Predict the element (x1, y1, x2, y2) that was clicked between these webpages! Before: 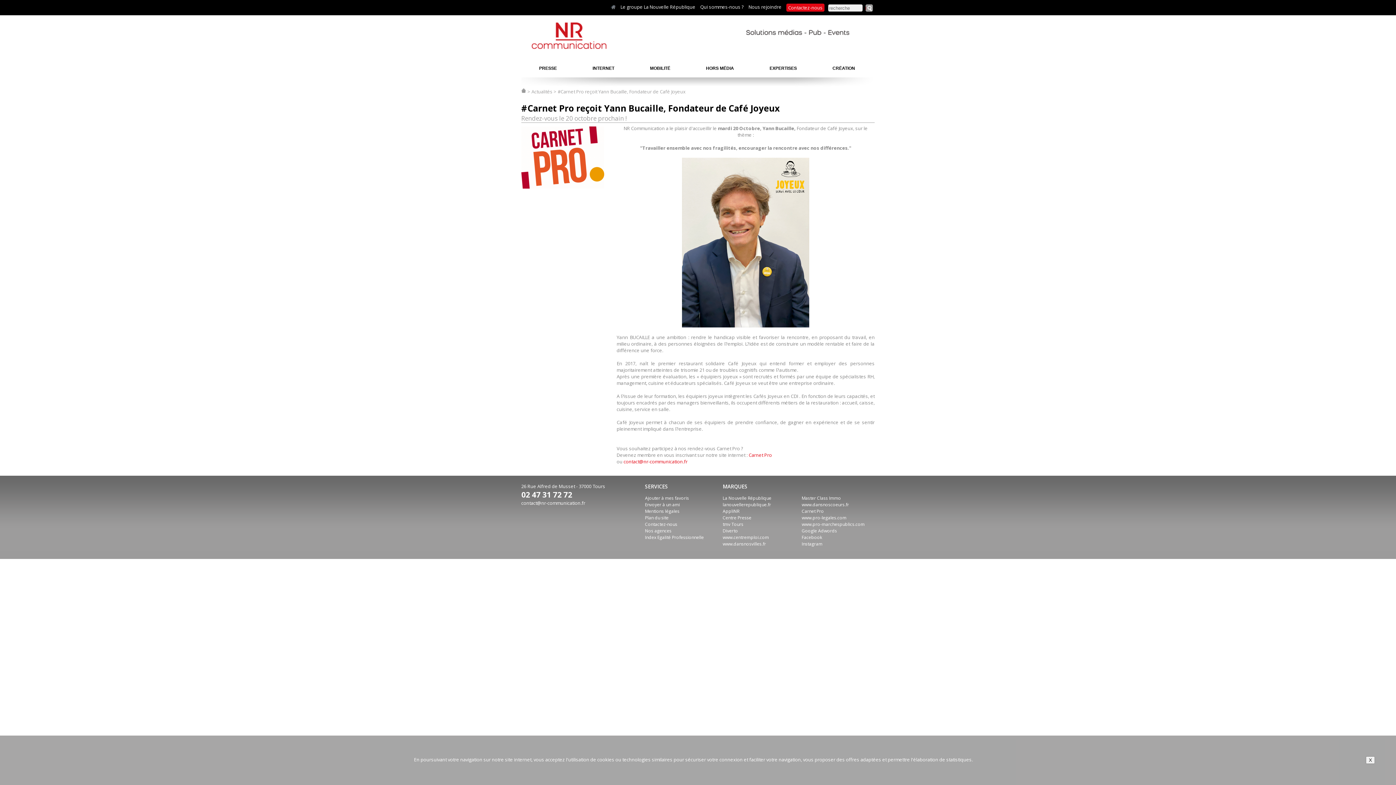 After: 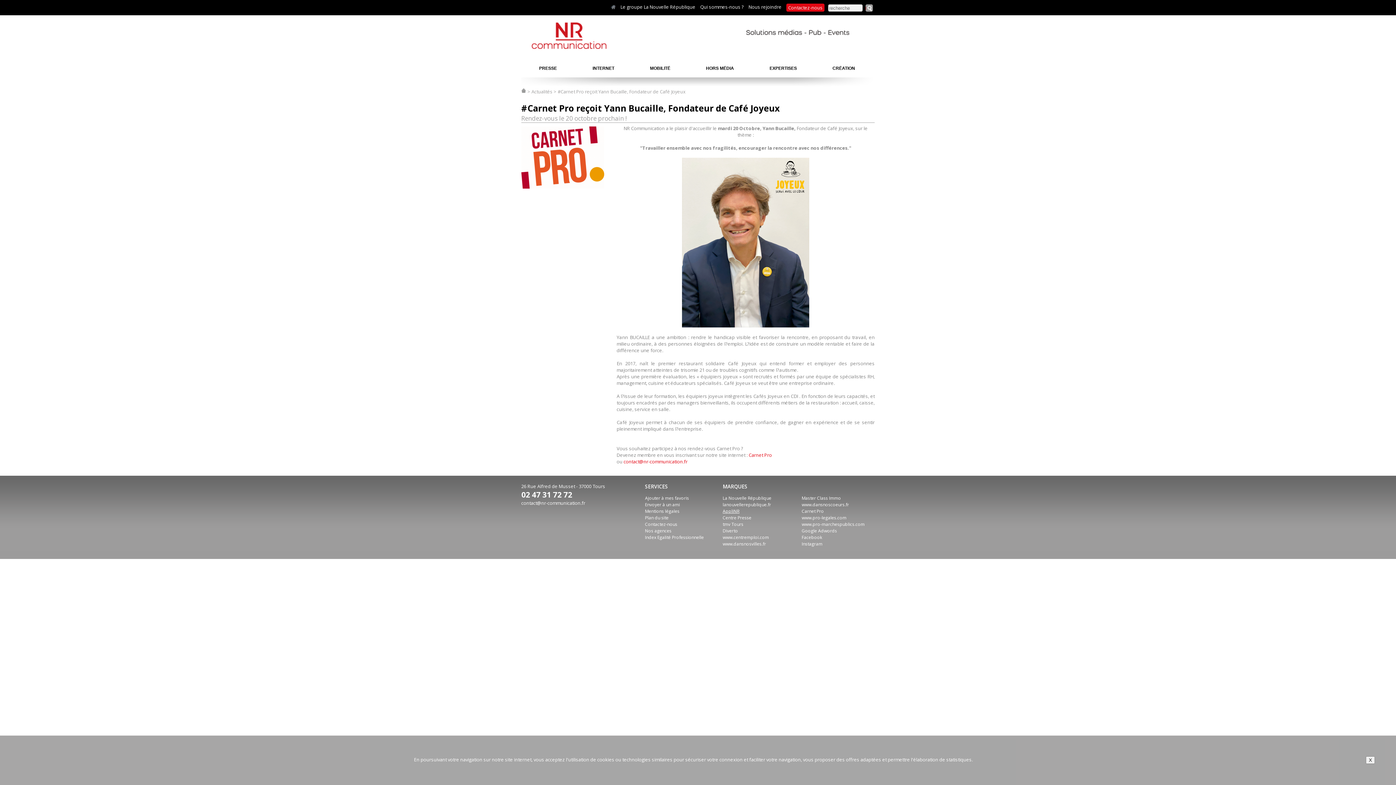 Action: label: AppliNR bbox: (722, 508, 739, 514)